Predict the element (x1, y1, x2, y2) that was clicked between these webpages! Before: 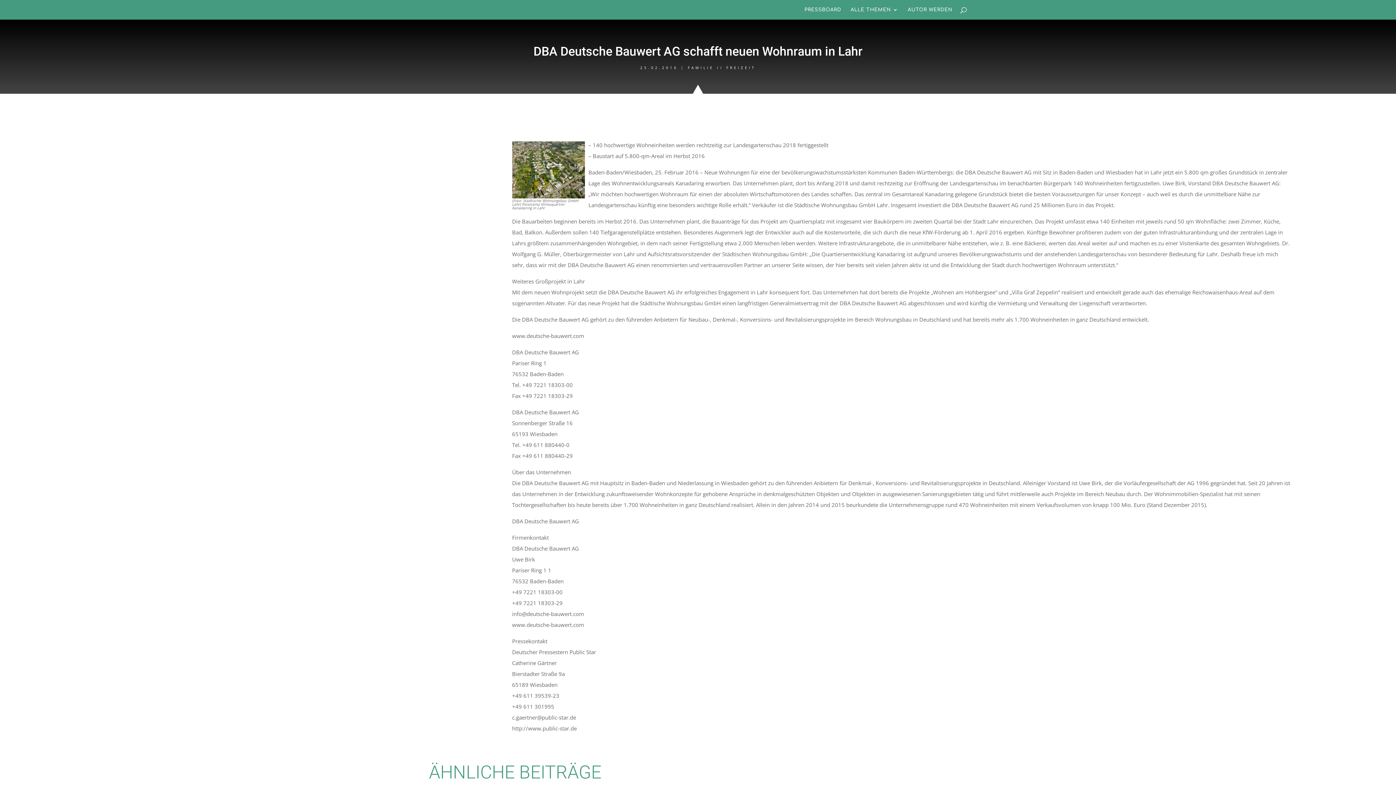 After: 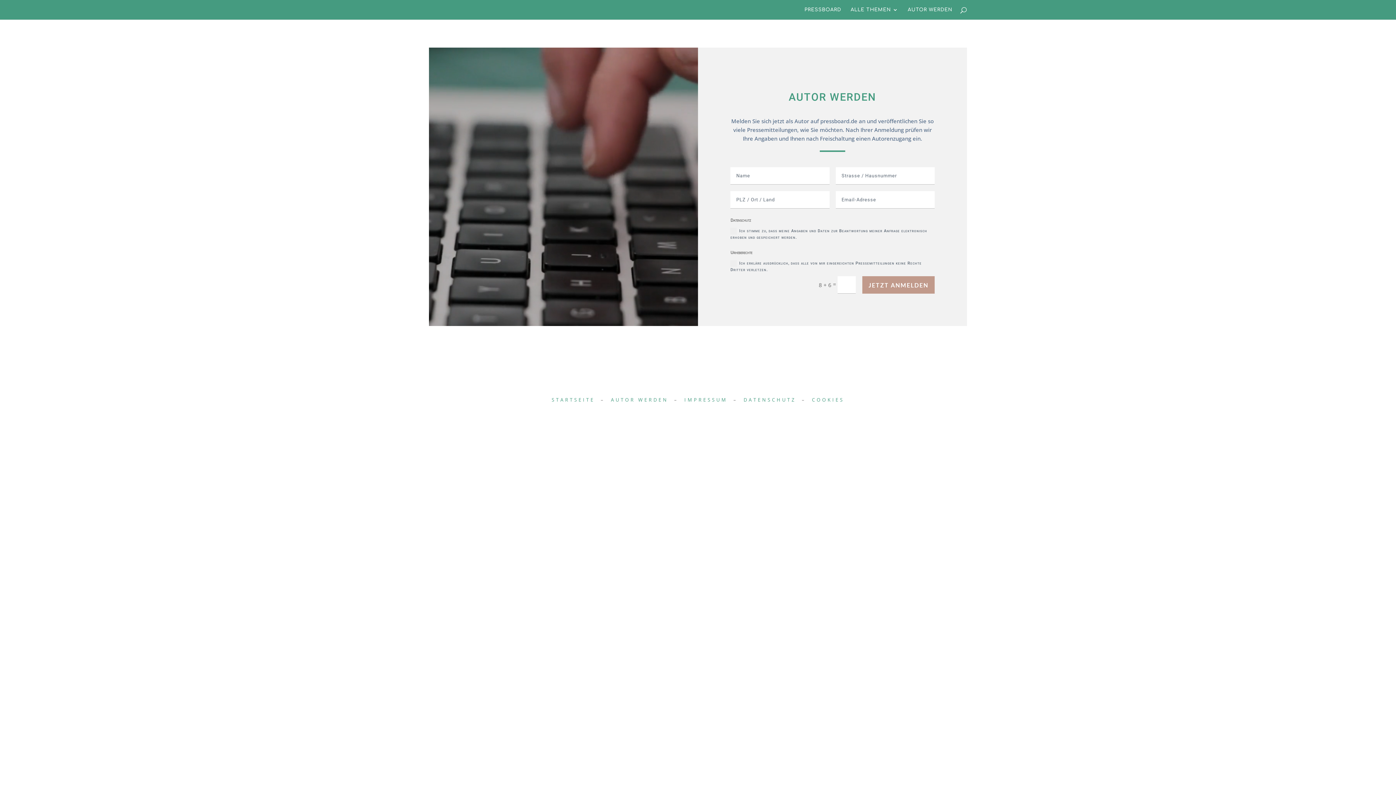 Action: label: AUTOR WERDEN bbox: (908, 7, 952, 19)